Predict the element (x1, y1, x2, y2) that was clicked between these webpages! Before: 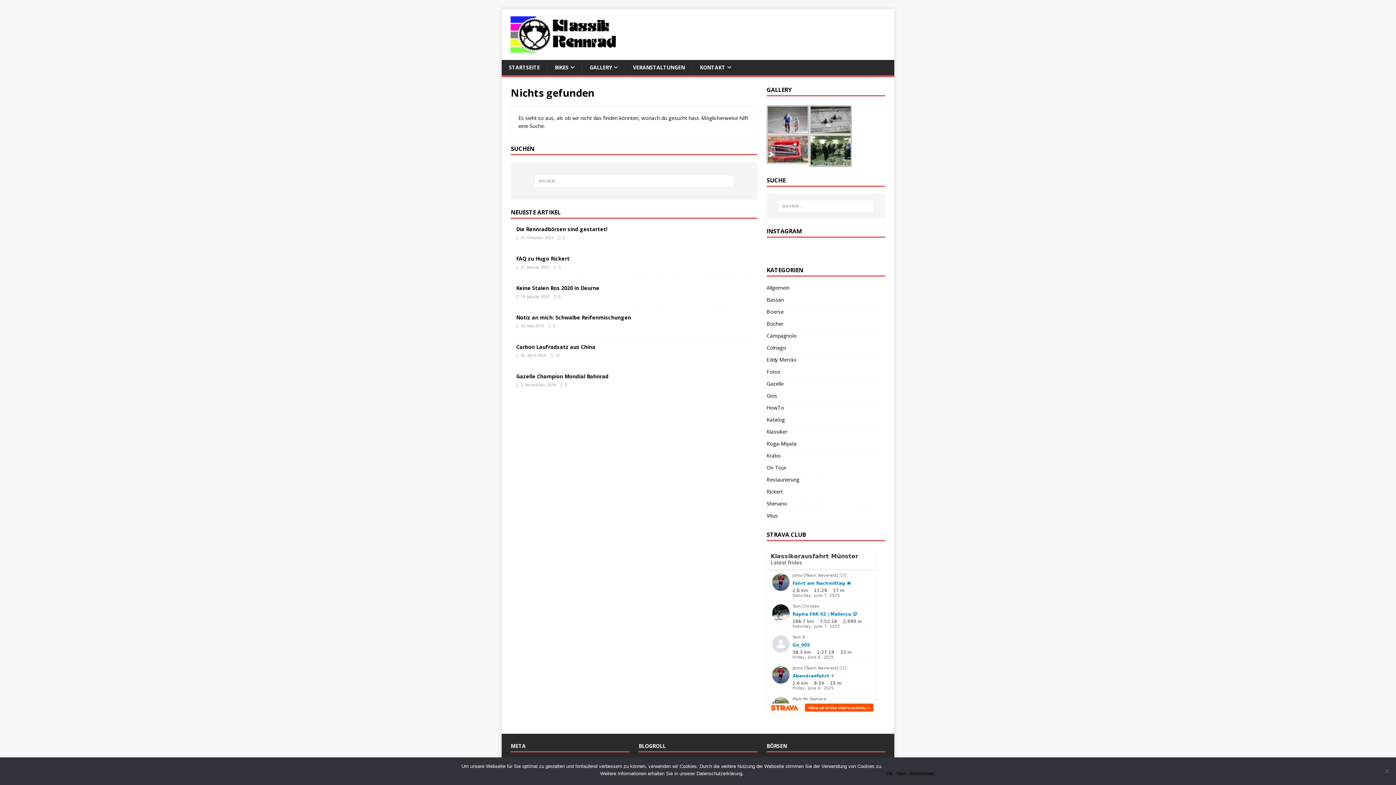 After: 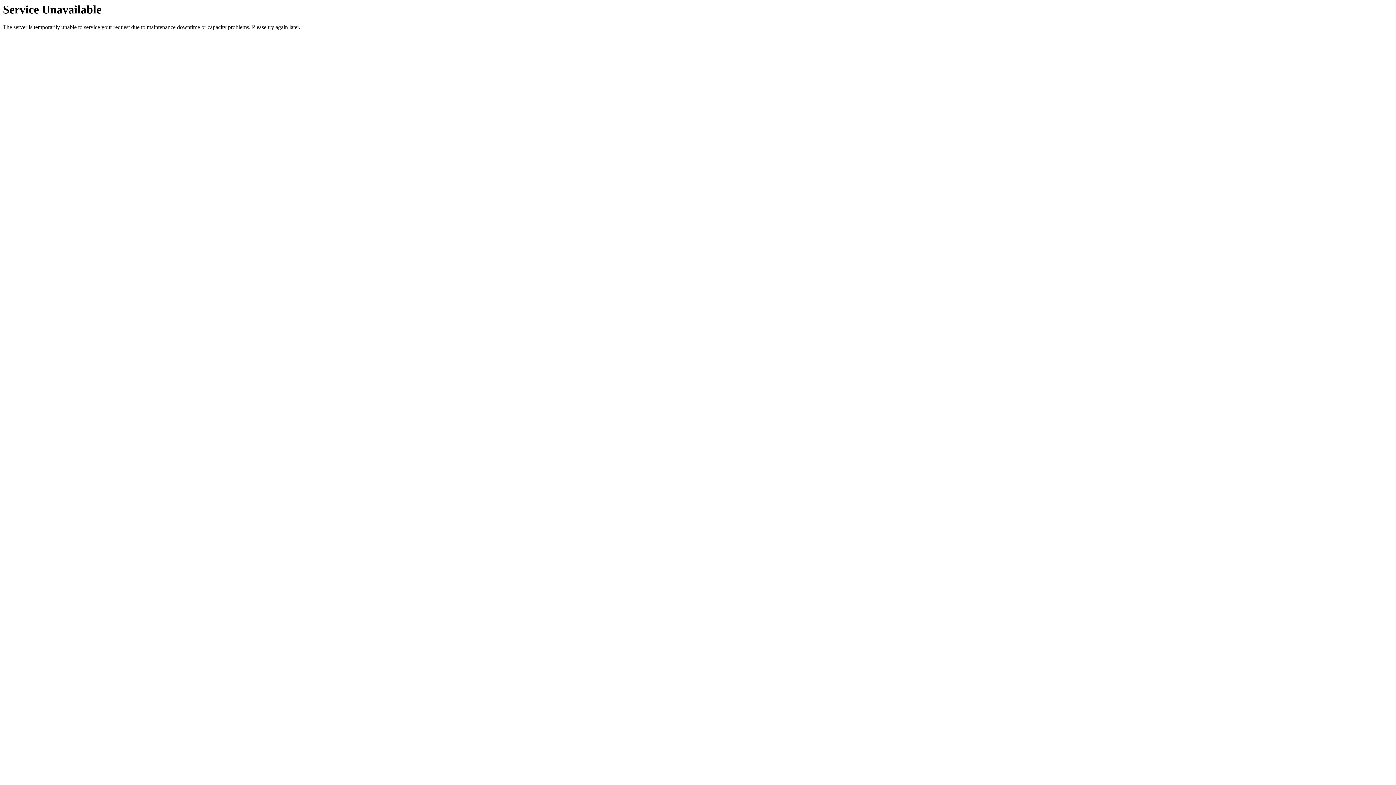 Action: bbox: (766, 330, 885, 341) label: Campagnolo